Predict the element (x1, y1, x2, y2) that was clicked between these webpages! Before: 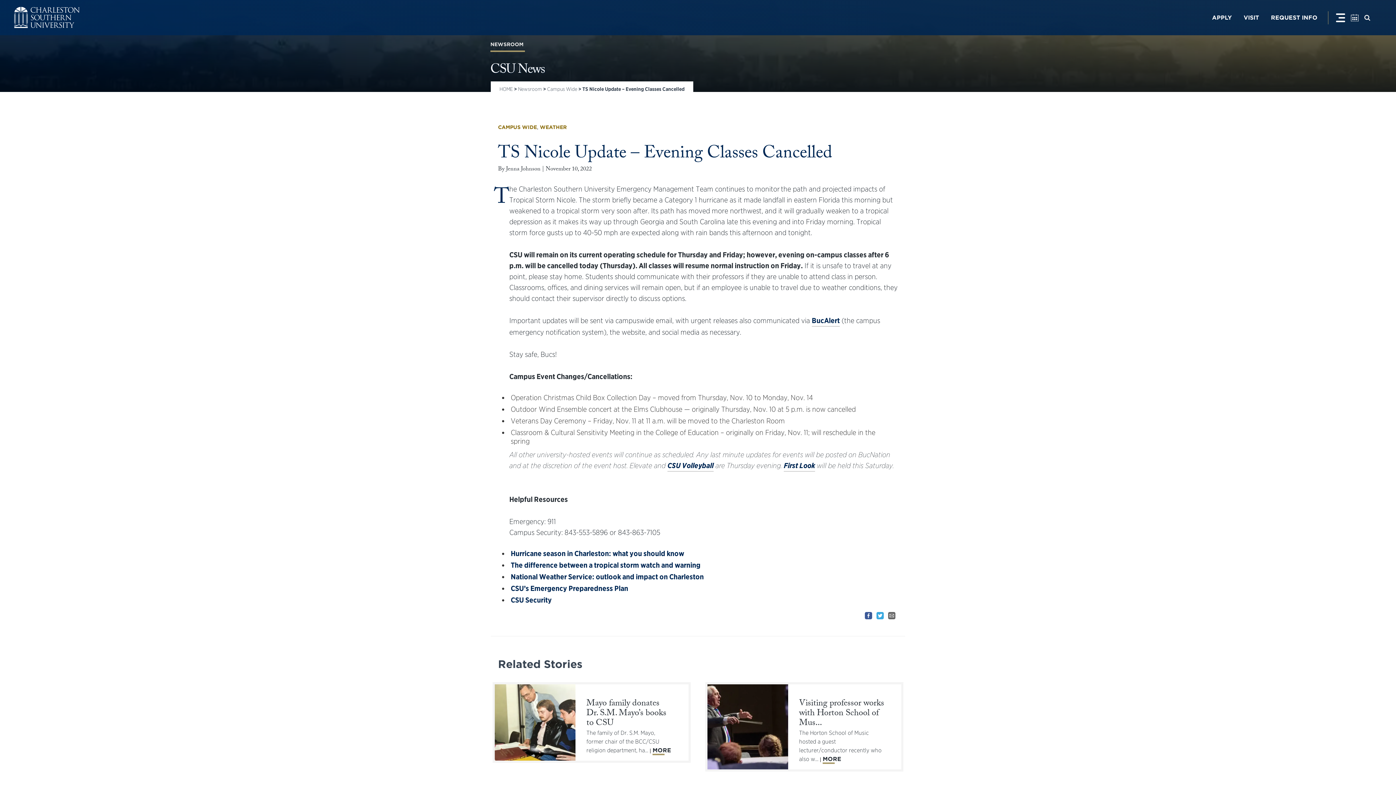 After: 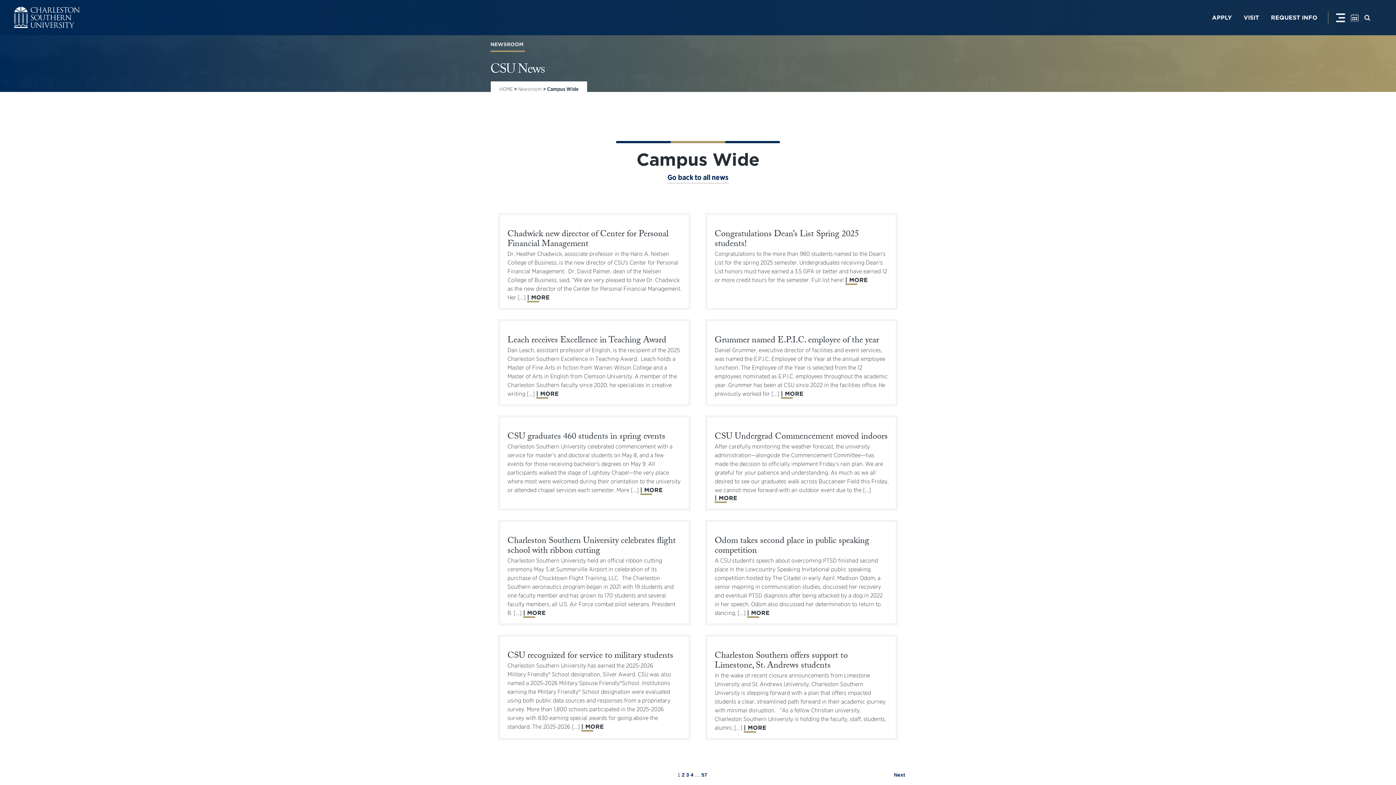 Action: label: CAMPUS WIDE bbox: (498, 124, 537, 130)